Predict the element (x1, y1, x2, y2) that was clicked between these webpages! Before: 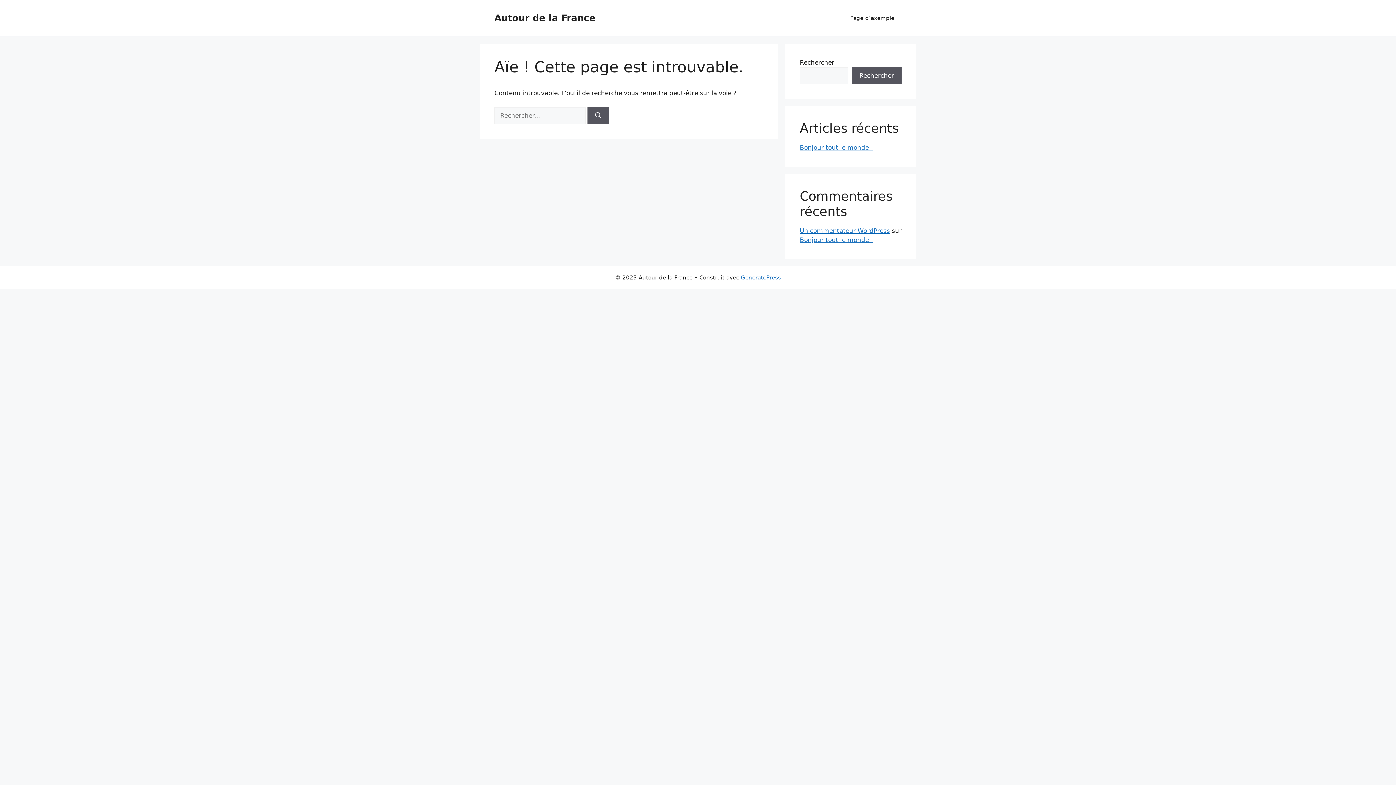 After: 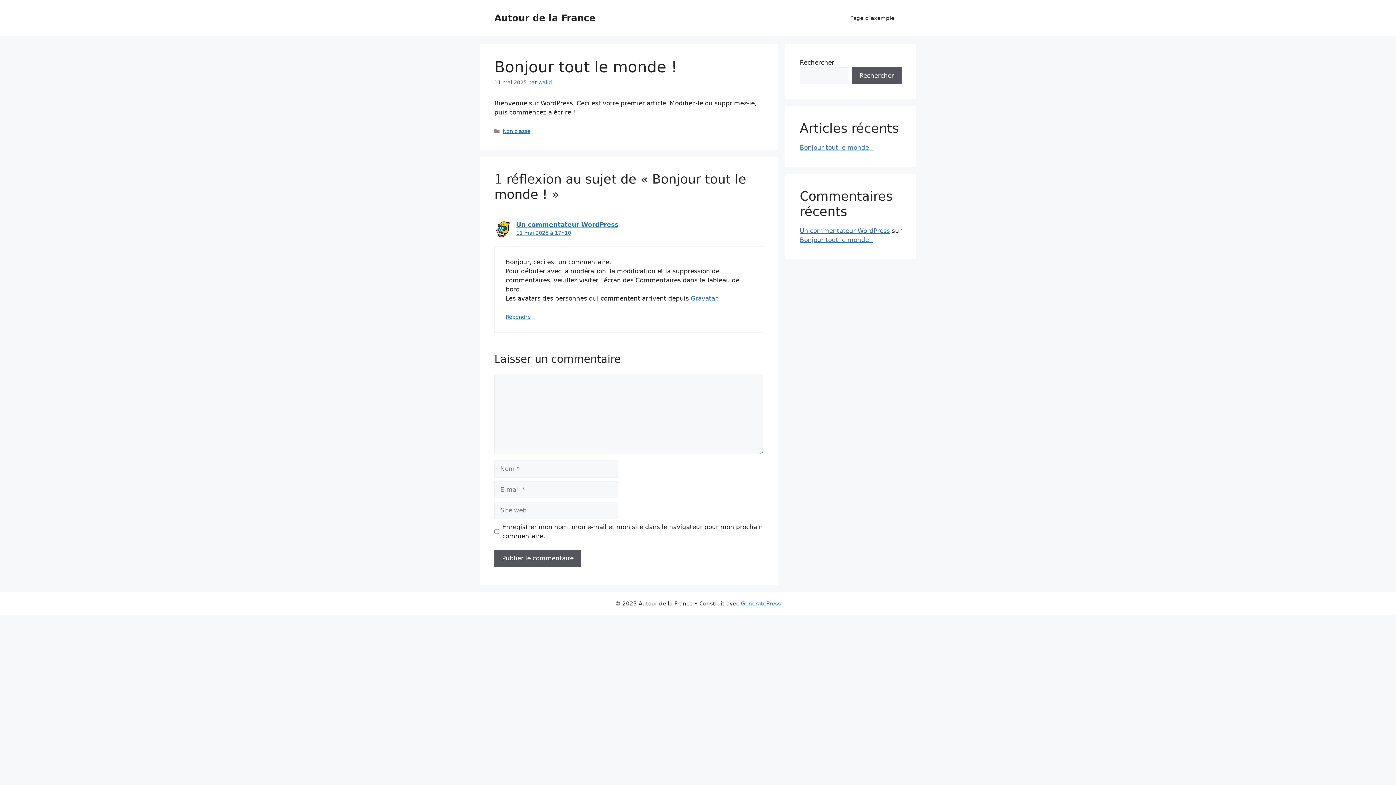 Action: bbox: (800, 236, 873, 243) label: Bonjour tout le monde !